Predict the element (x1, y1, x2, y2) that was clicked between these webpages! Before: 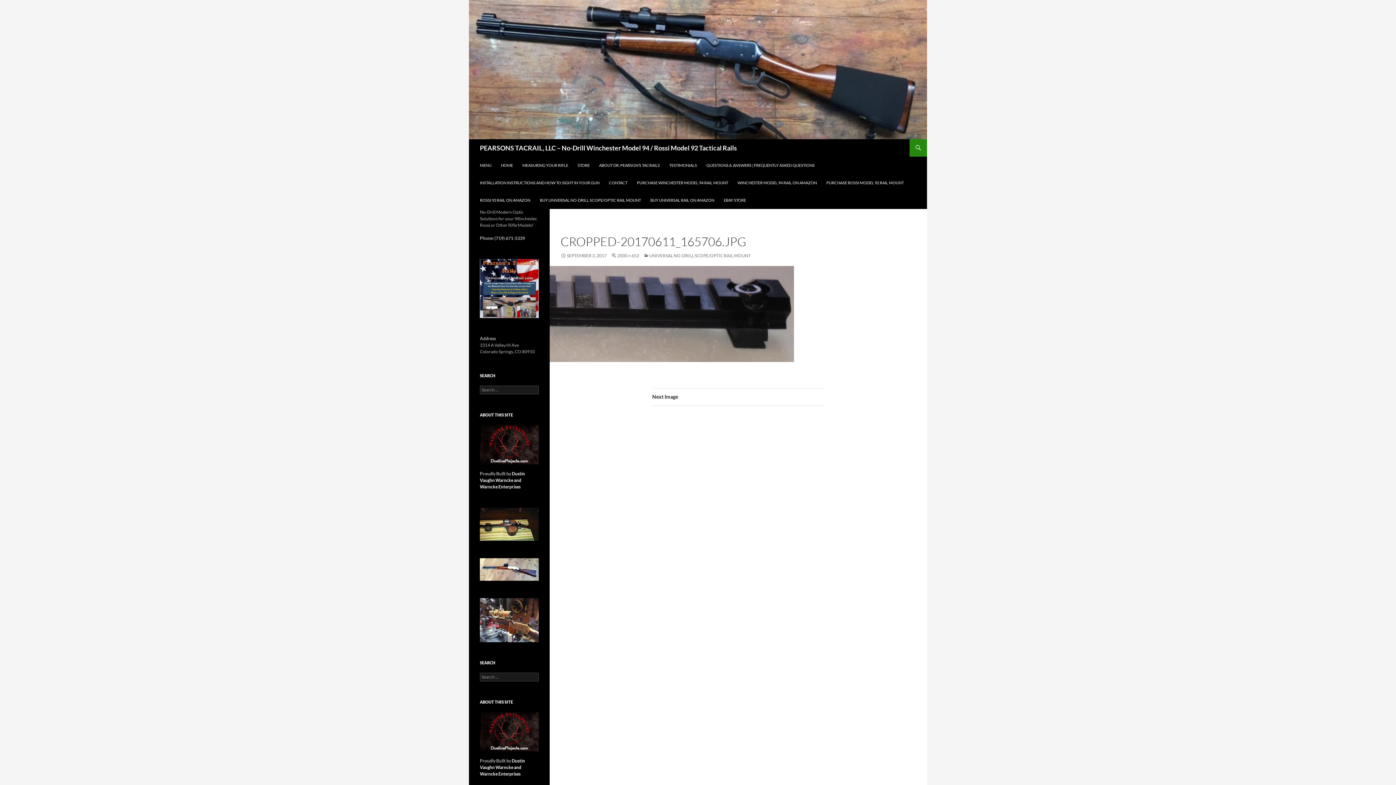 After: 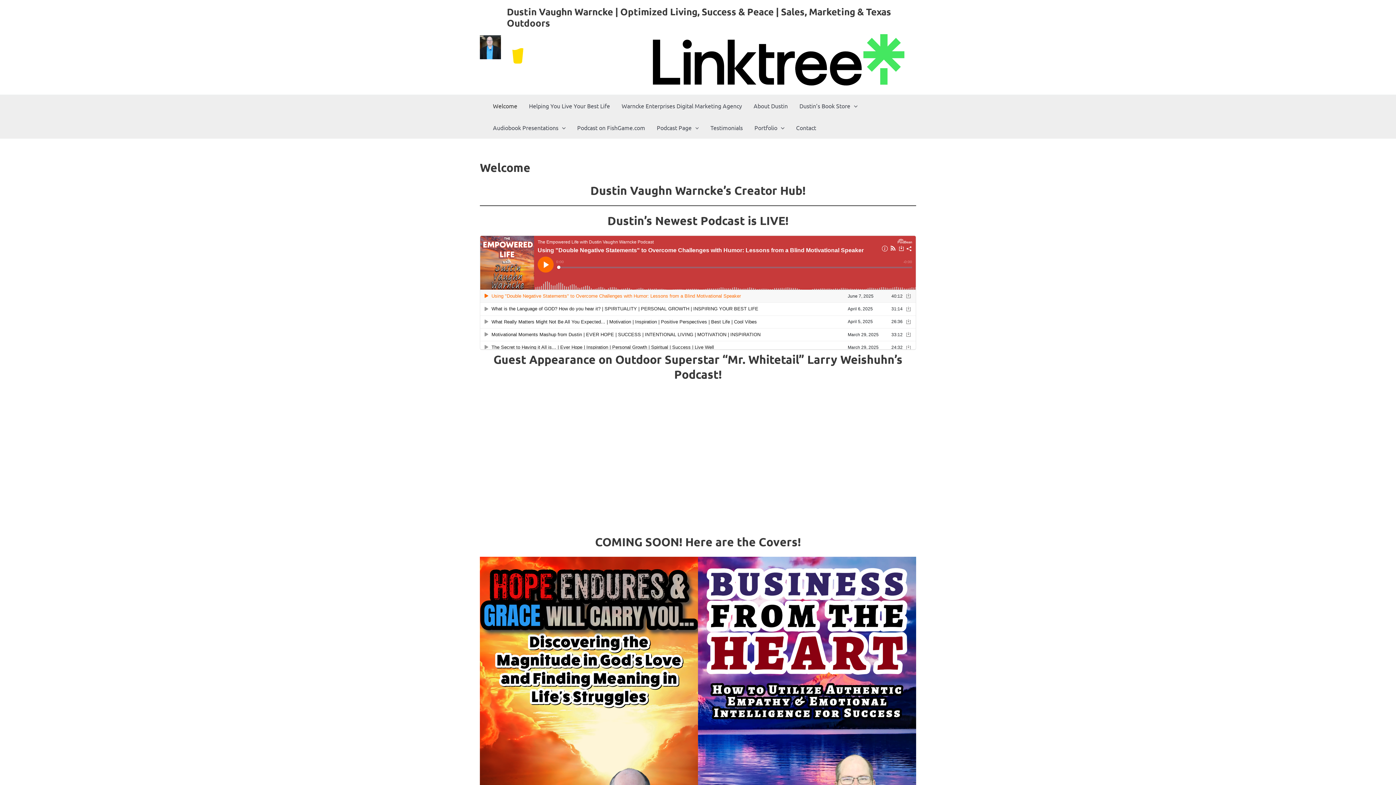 Action: bbox: (480, 471, 525, 489) label: Dustin Vaughn Warncke and Warncke Enterprises